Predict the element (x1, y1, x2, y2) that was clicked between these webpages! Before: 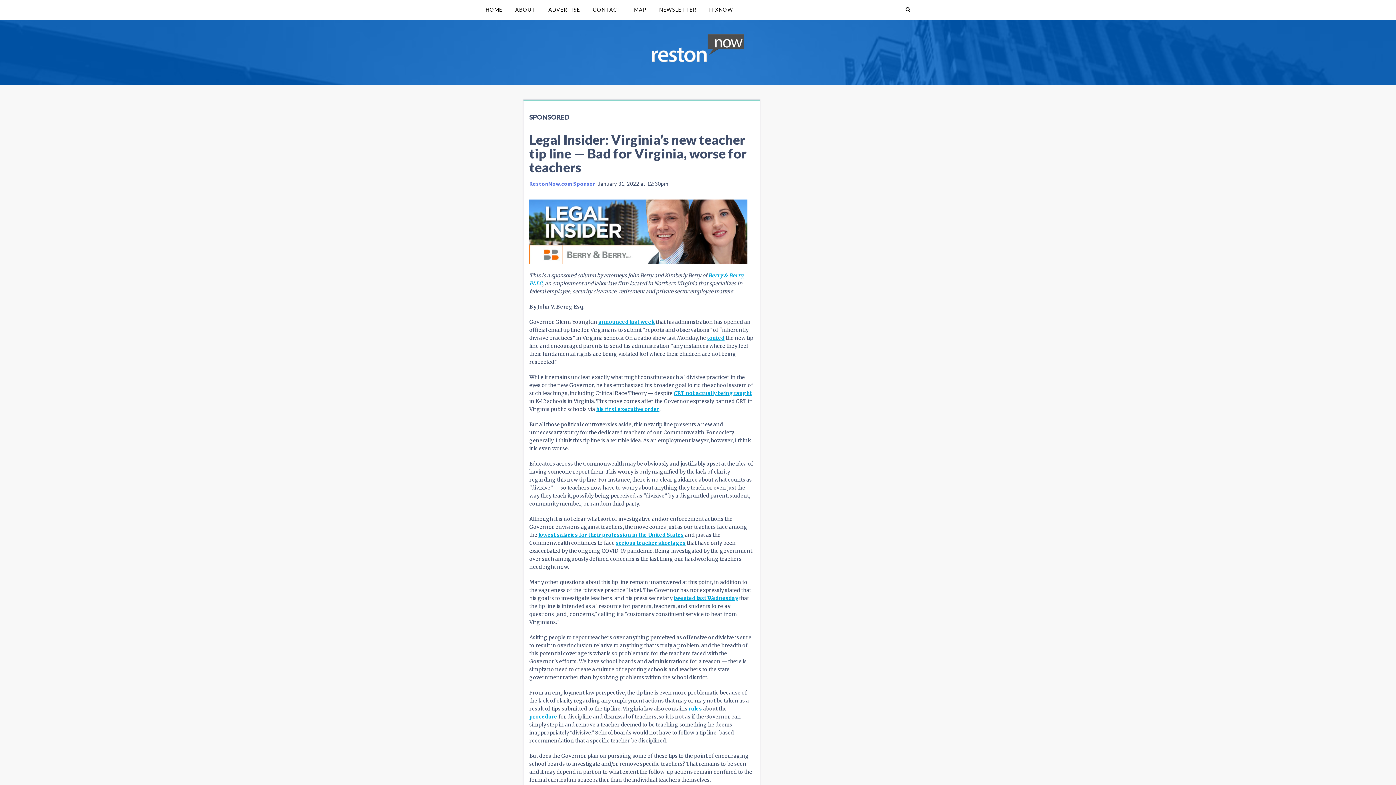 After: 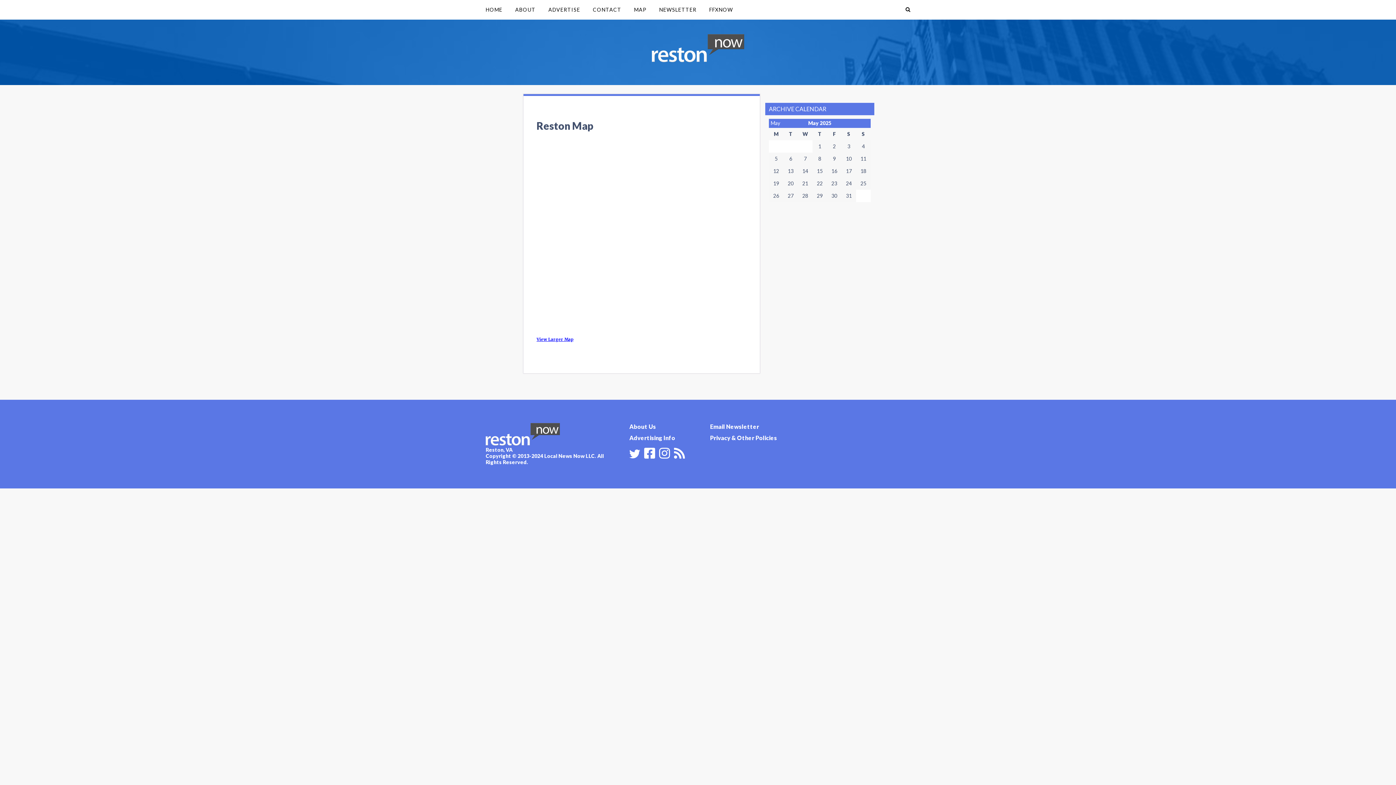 Action: bbox: (628, 0, 652, 19) label: MAP